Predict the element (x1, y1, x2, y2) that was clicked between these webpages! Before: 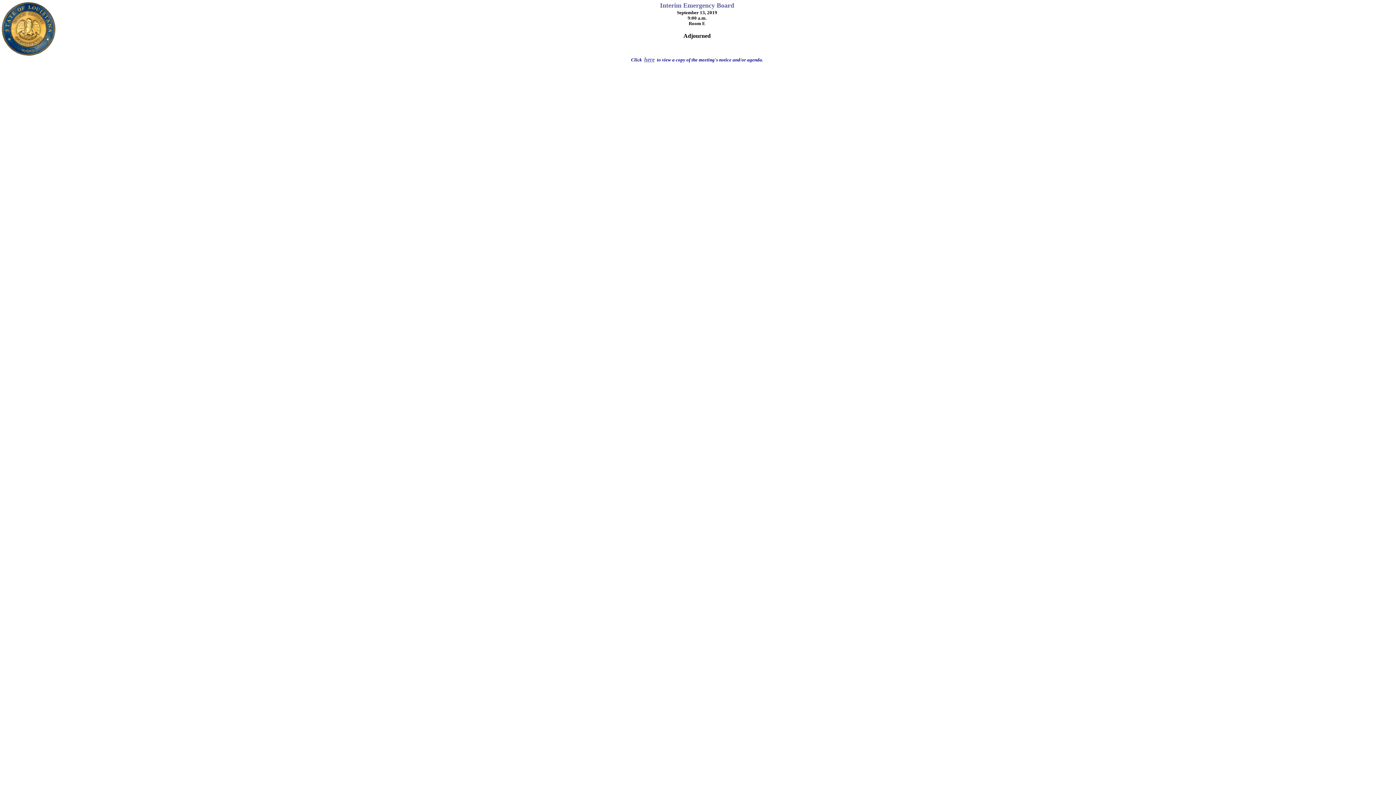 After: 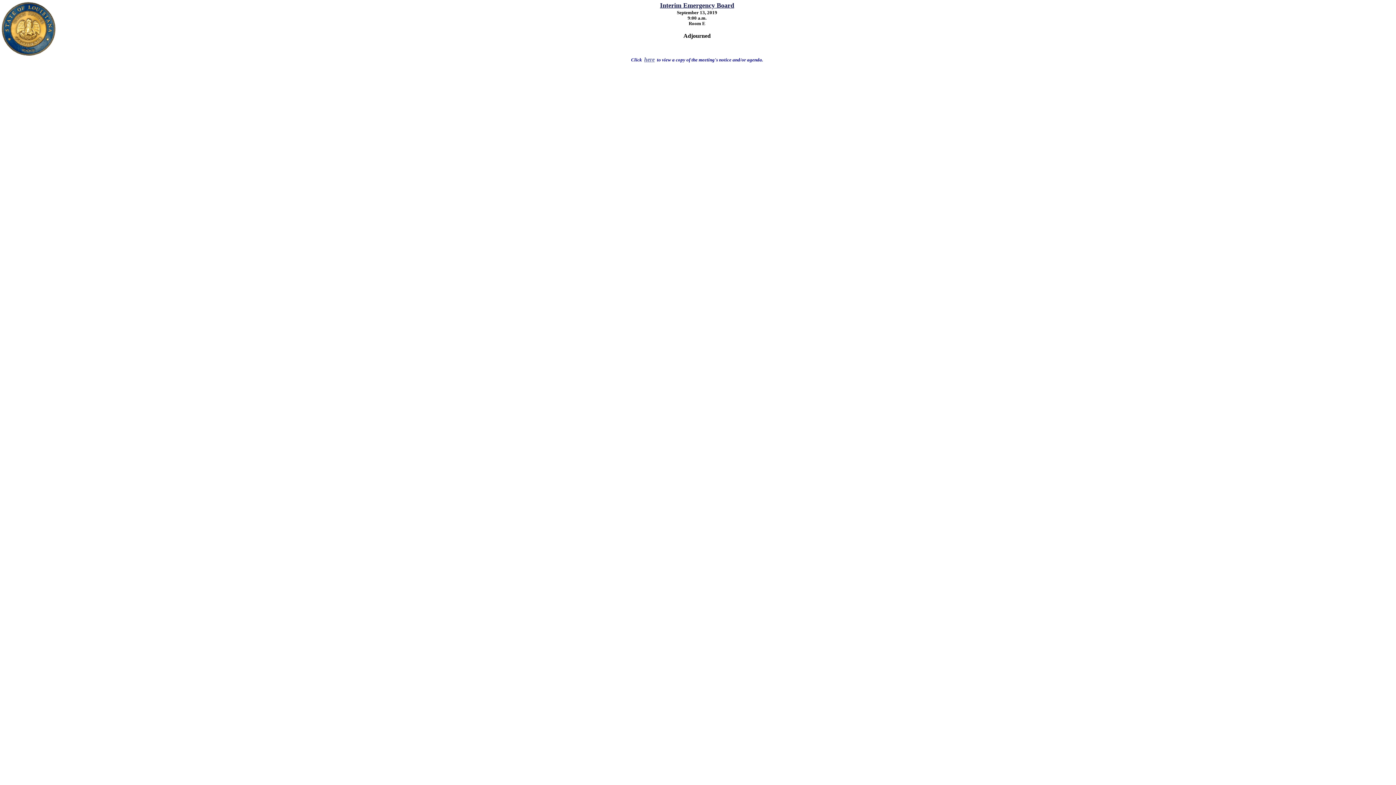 Action: bbox: (660, 1, 734, 9) label: Interim Emergency Board